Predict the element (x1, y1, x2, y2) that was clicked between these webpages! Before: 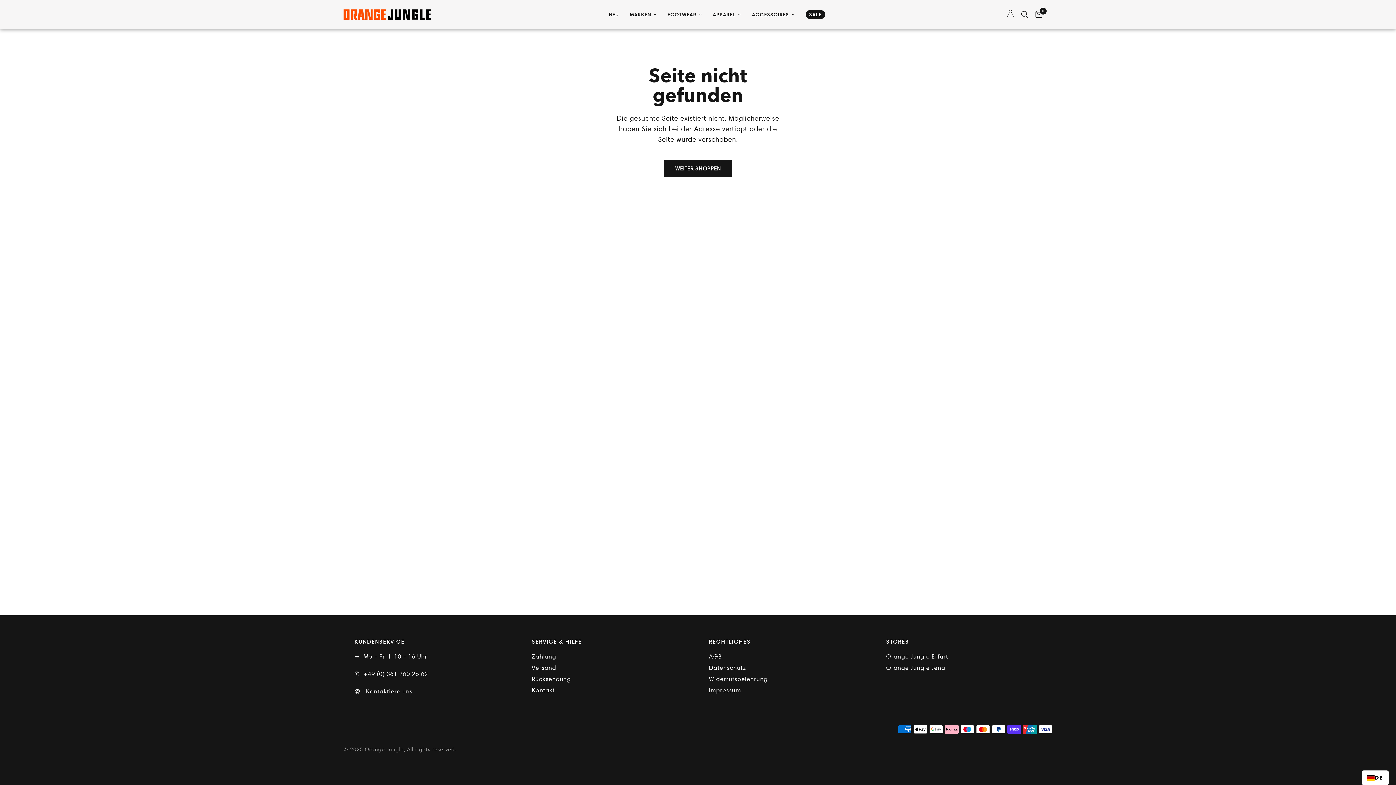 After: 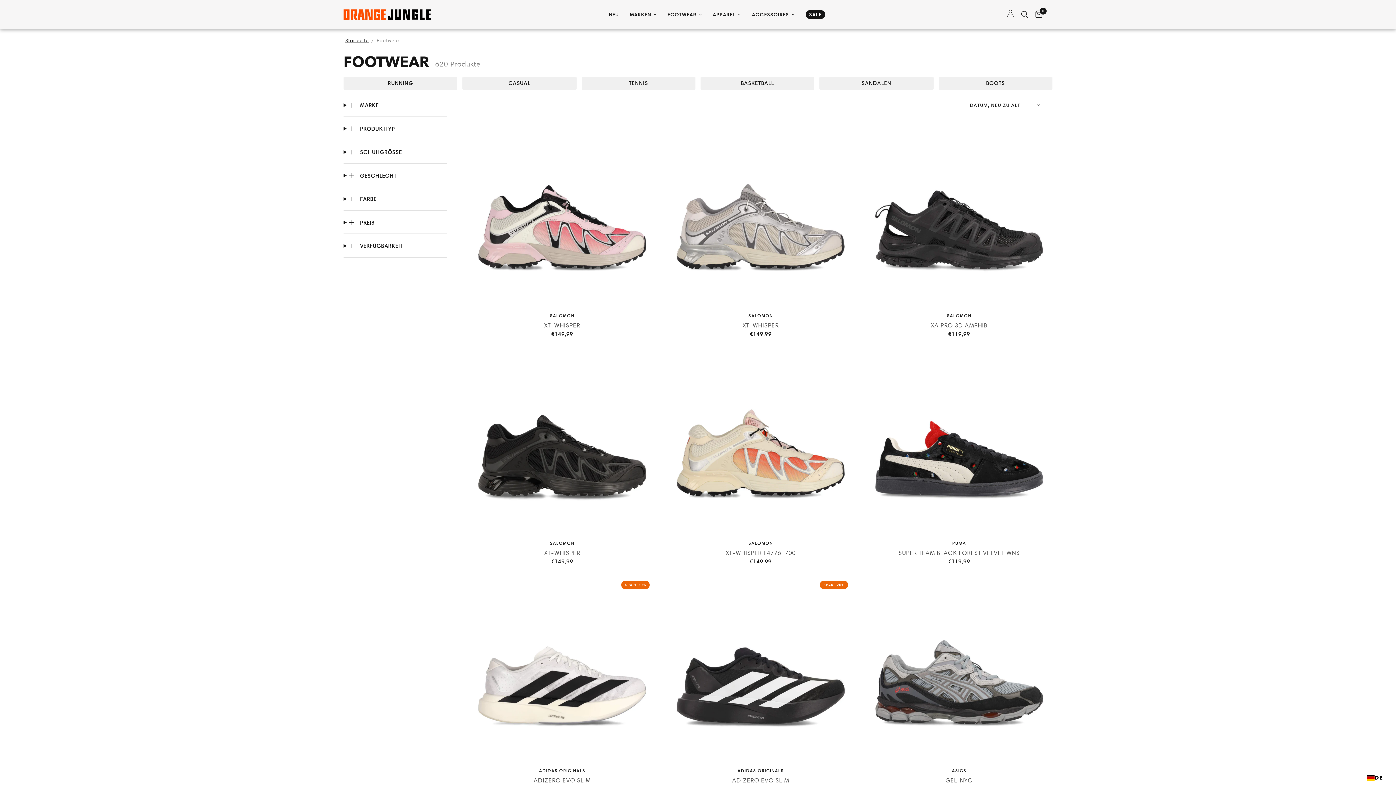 Action: label: FOOTWEAR bbox: (667, 10, 702, 18)